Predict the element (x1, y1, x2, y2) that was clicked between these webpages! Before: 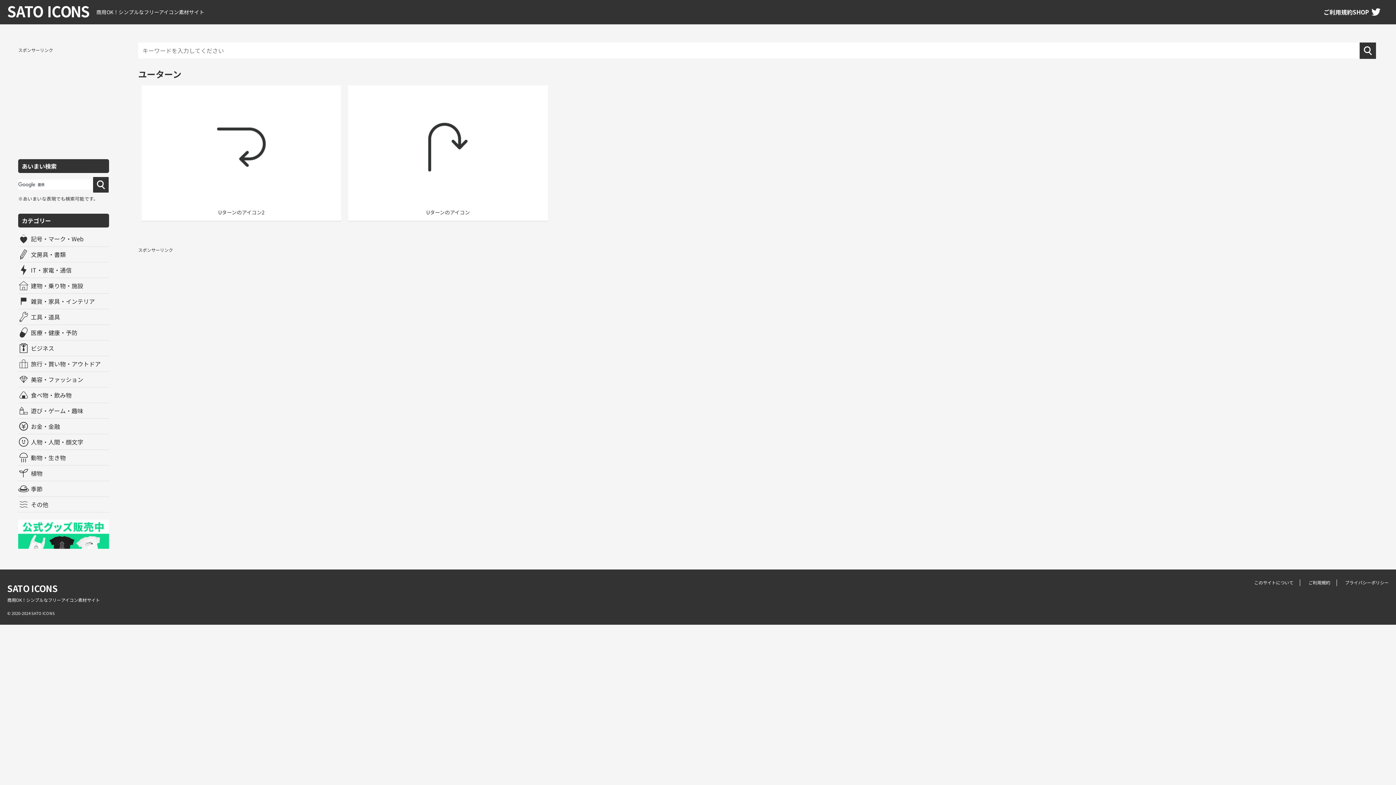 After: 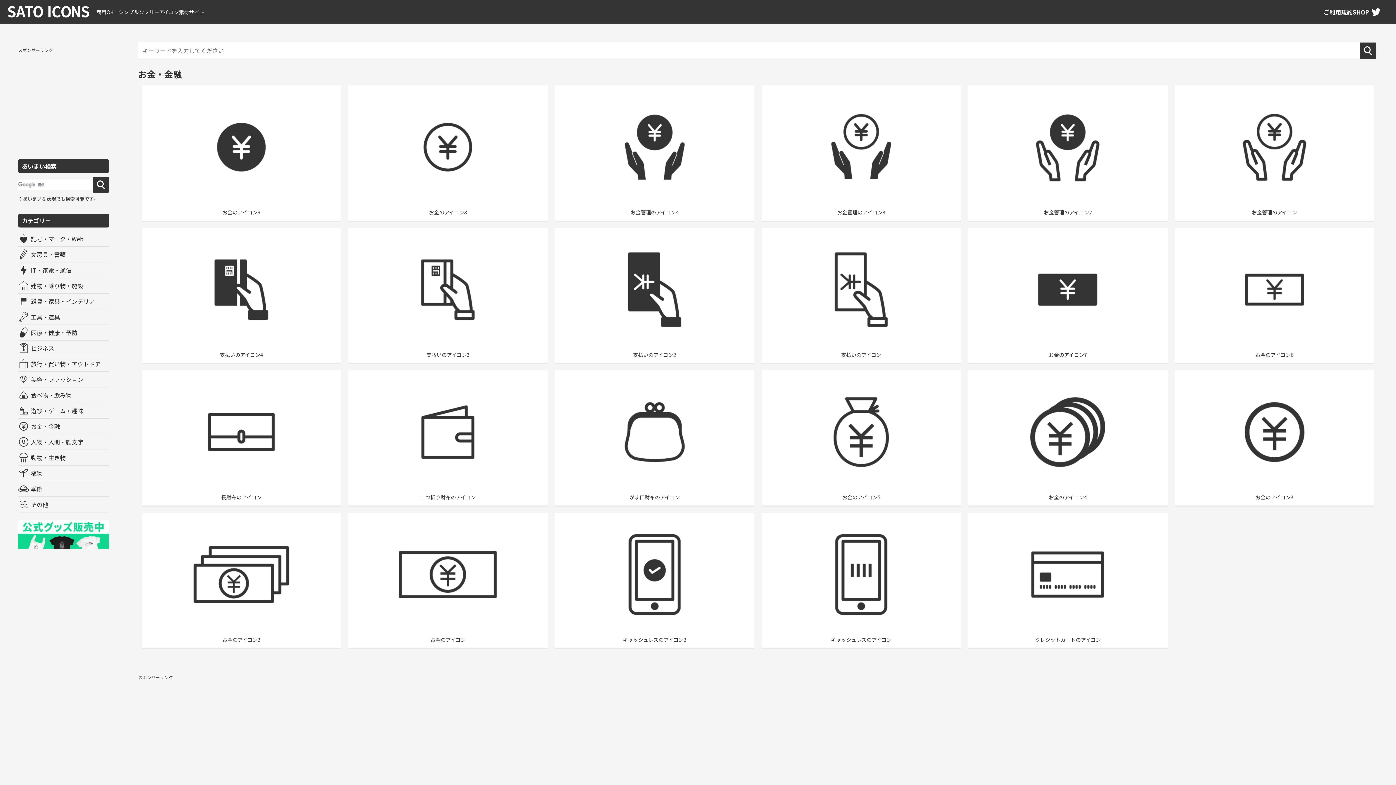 Action: bbox: (18, 418, 109, 434) label: お金・金融